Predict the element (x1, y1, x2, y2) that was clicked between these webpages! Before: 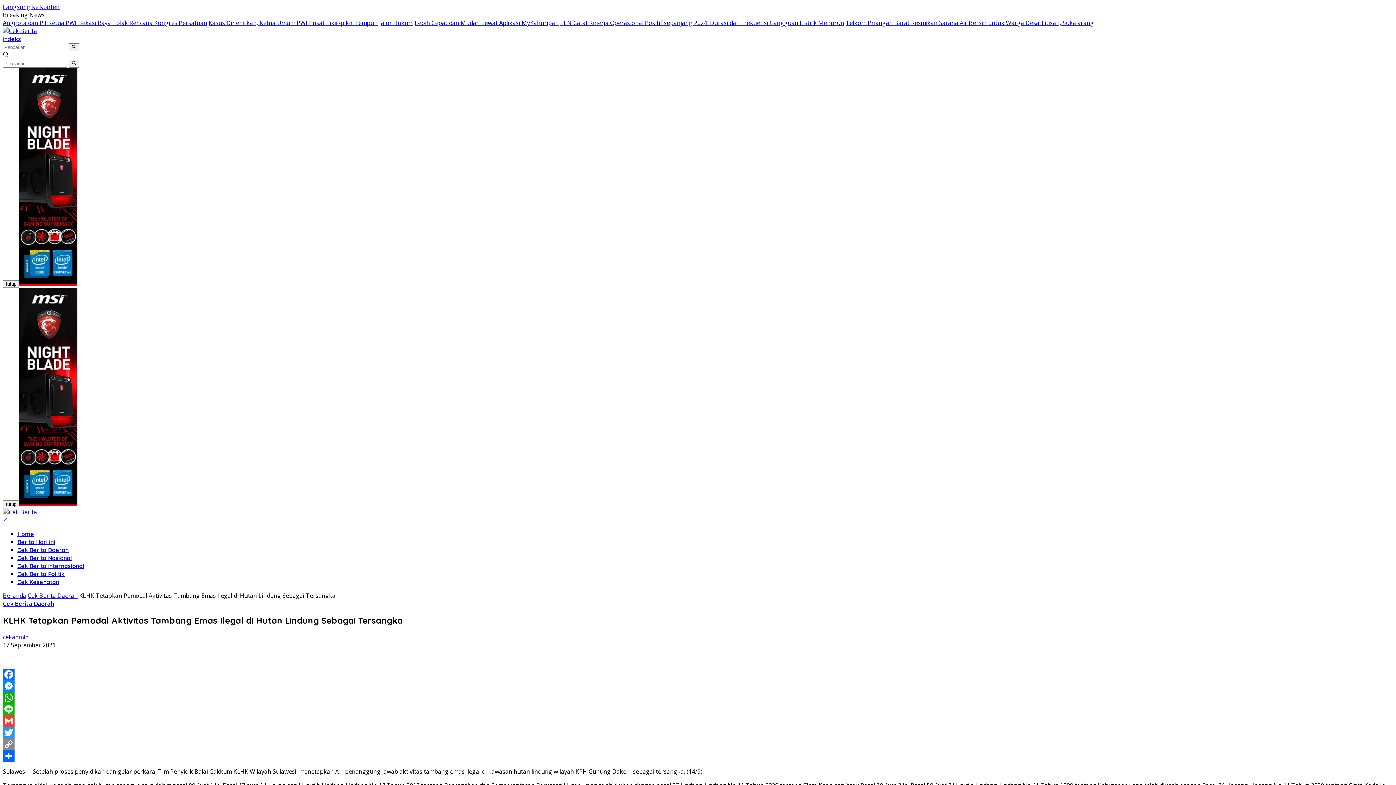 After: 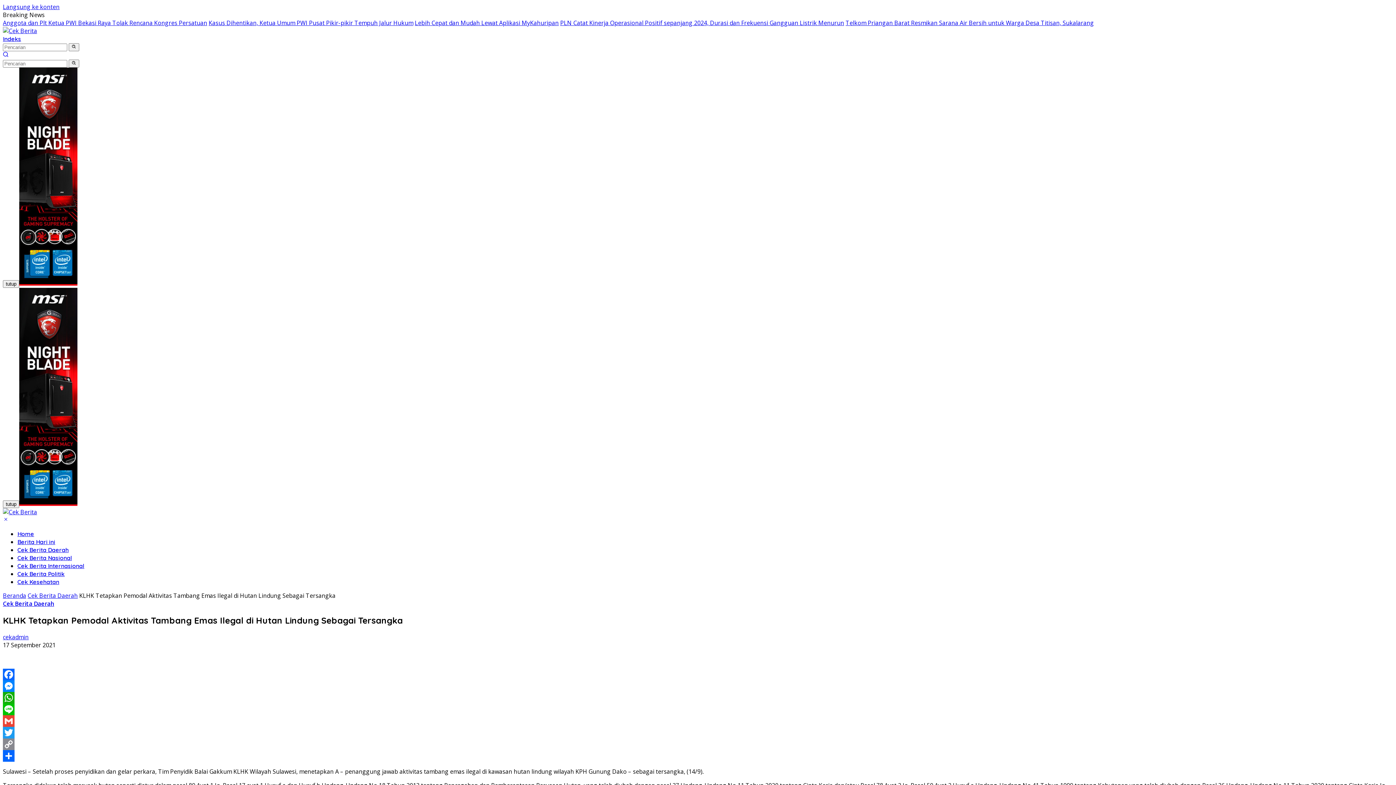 Action: label: Messenger bbox: (2, 680, 1393, 692)